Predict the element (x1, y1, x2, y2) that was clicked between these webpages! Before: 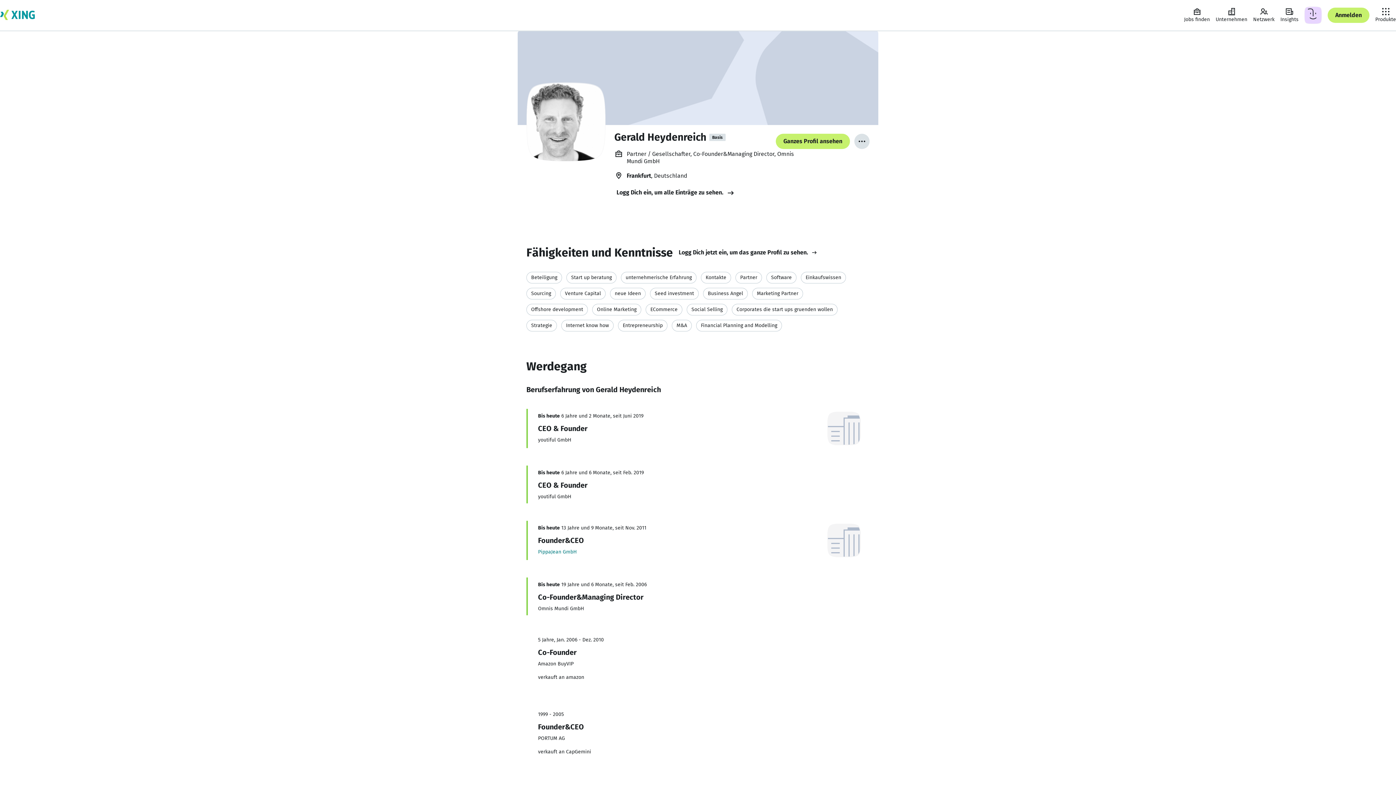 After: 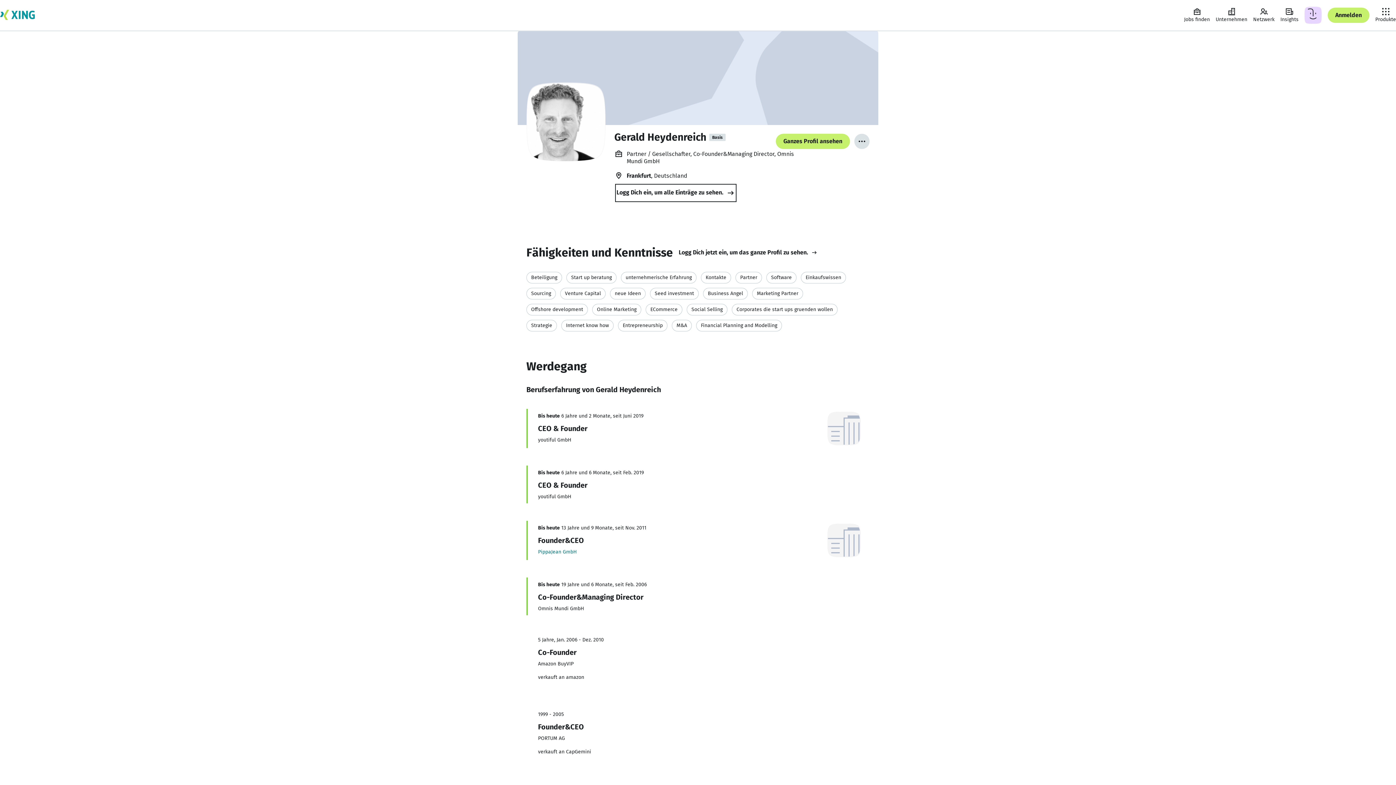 Action: label: Logg Dich ein, um alle Einträge zu sehen.  bbox: (616, 185, 735, 200)